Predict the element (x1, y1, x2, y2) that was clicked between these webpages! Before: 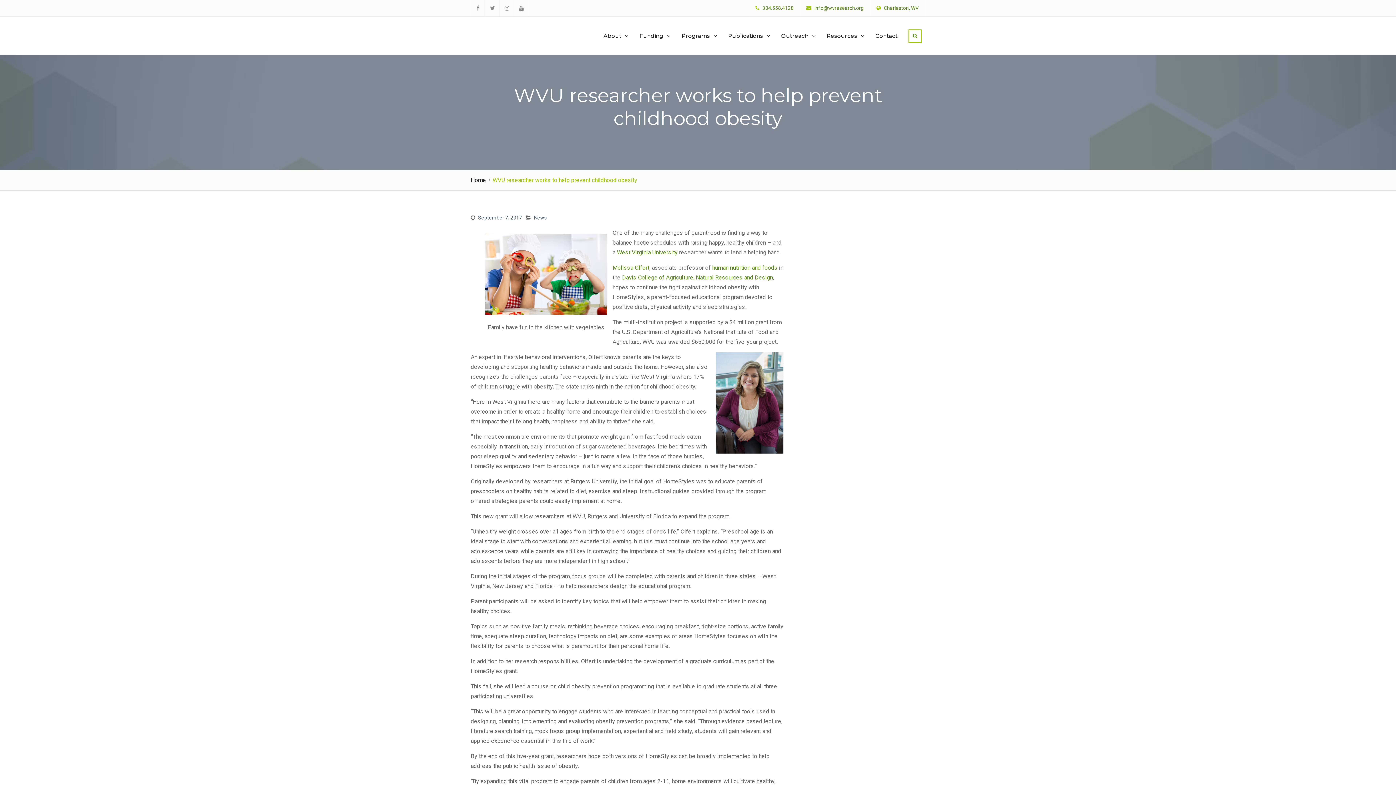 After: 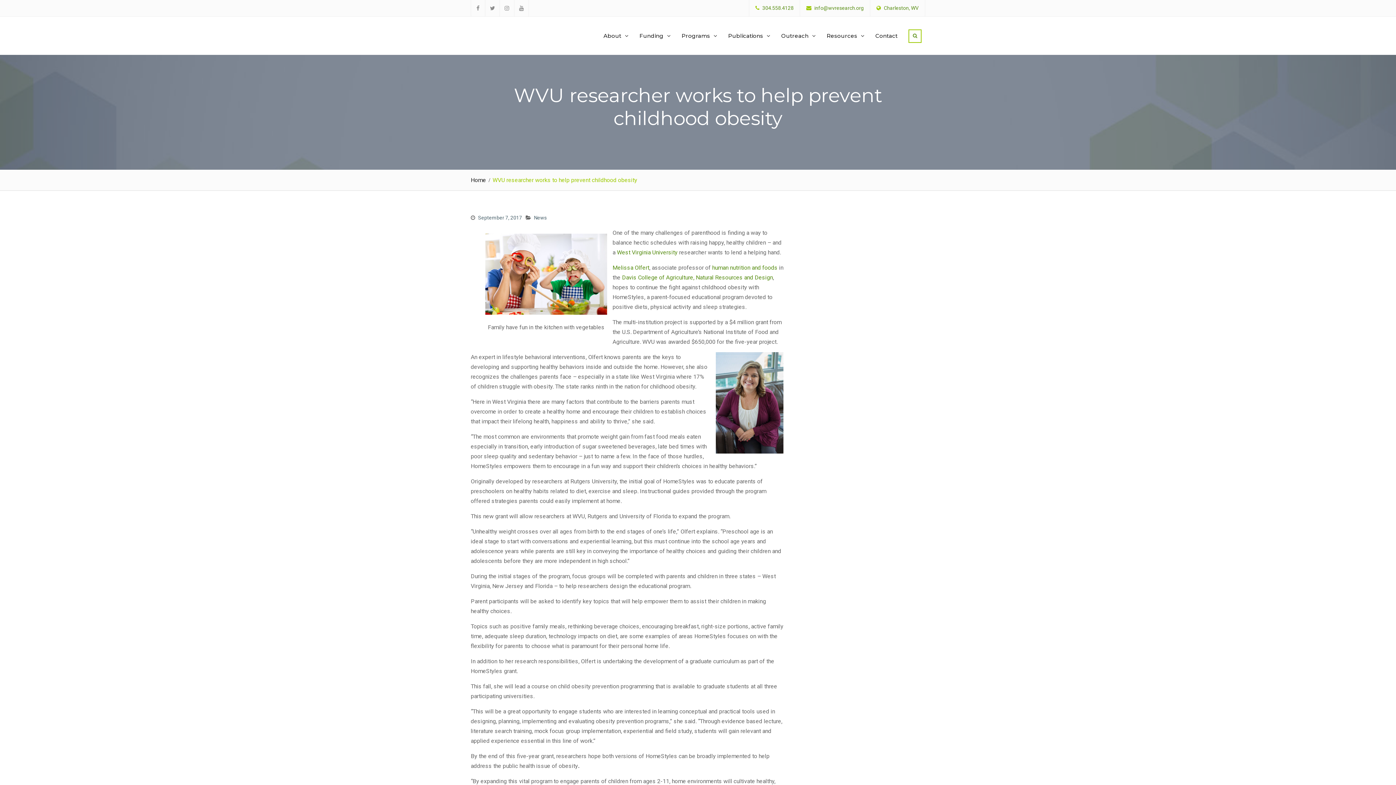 Action: bbox: (762, 6, 793, 10) label: 304.558.4128